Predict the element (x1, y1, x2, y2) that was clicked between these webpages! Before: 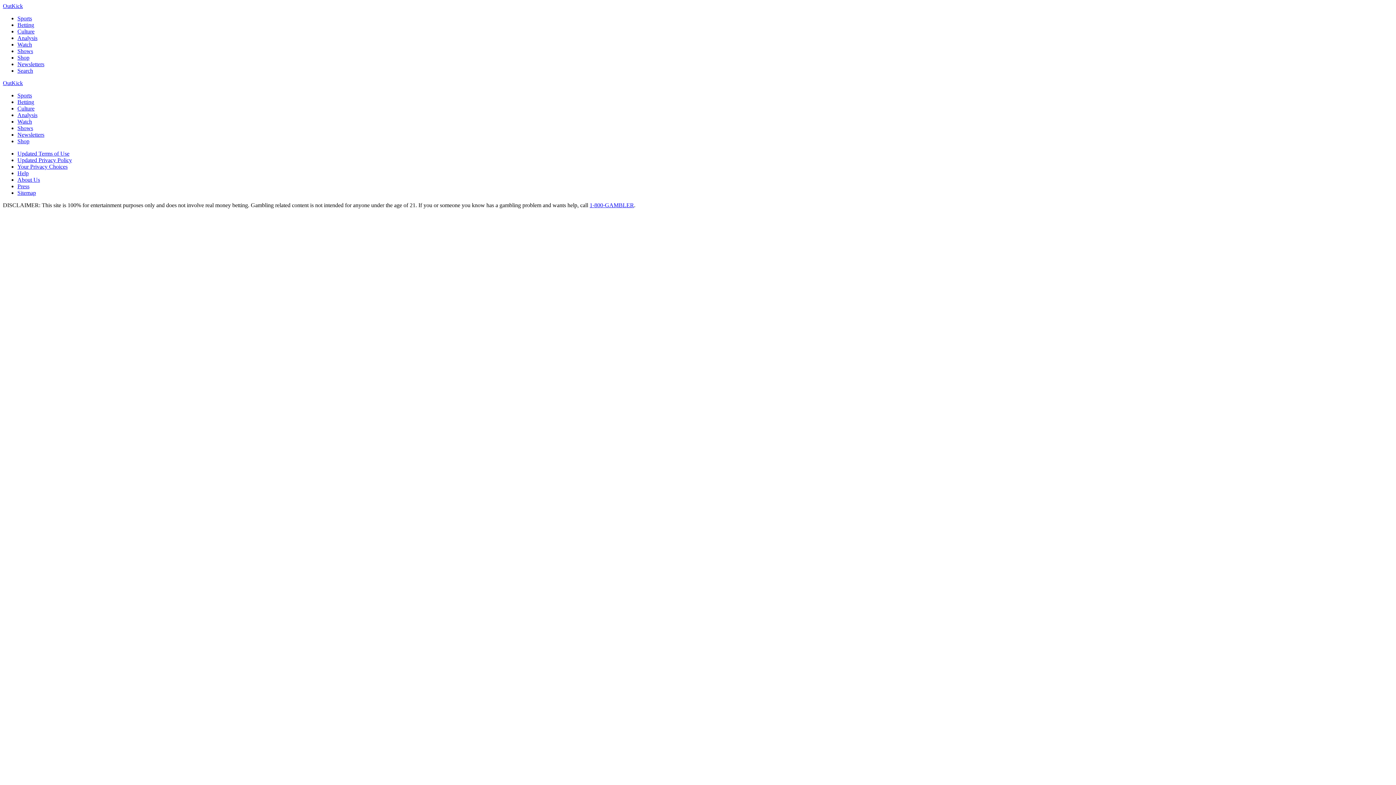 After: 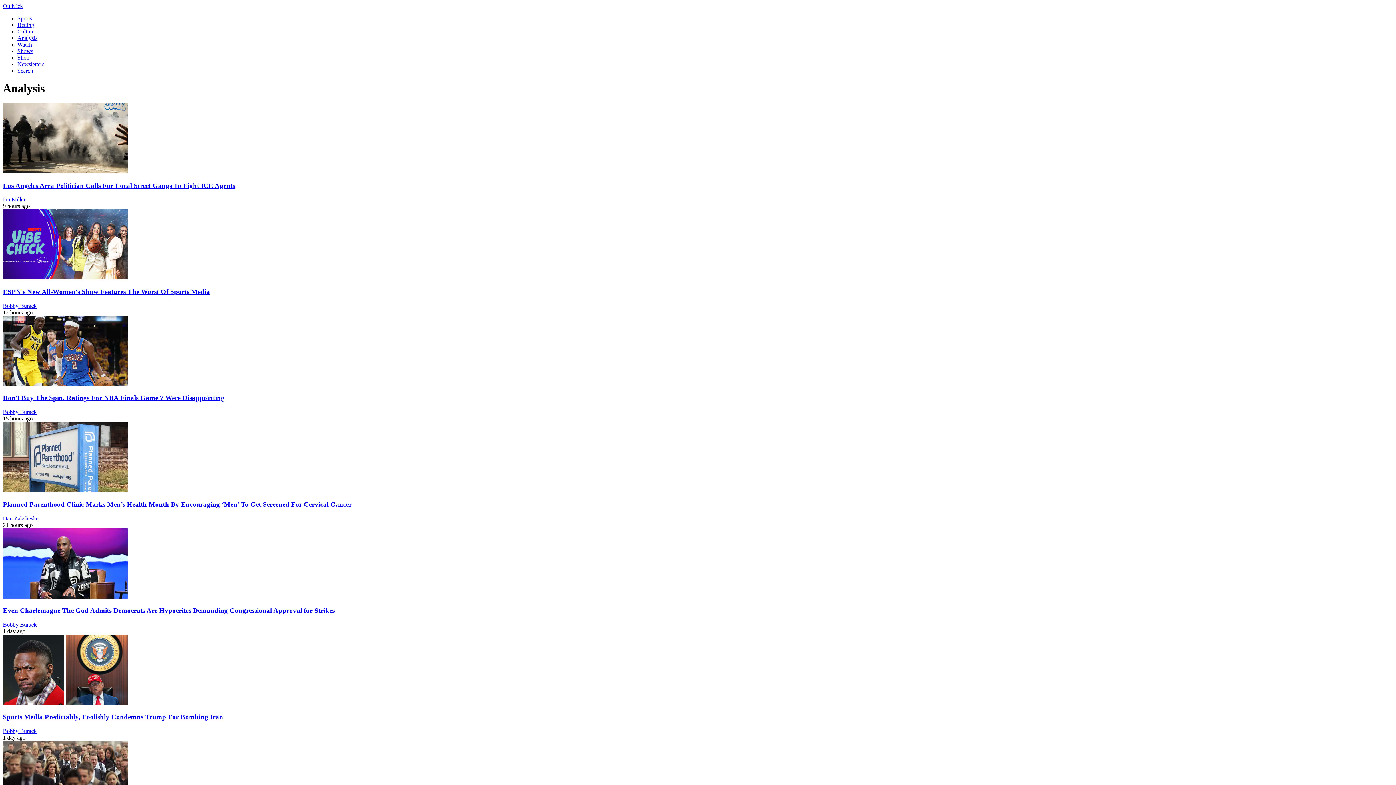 Action: label: Analysis bbox: (17, 112, 37, 118)